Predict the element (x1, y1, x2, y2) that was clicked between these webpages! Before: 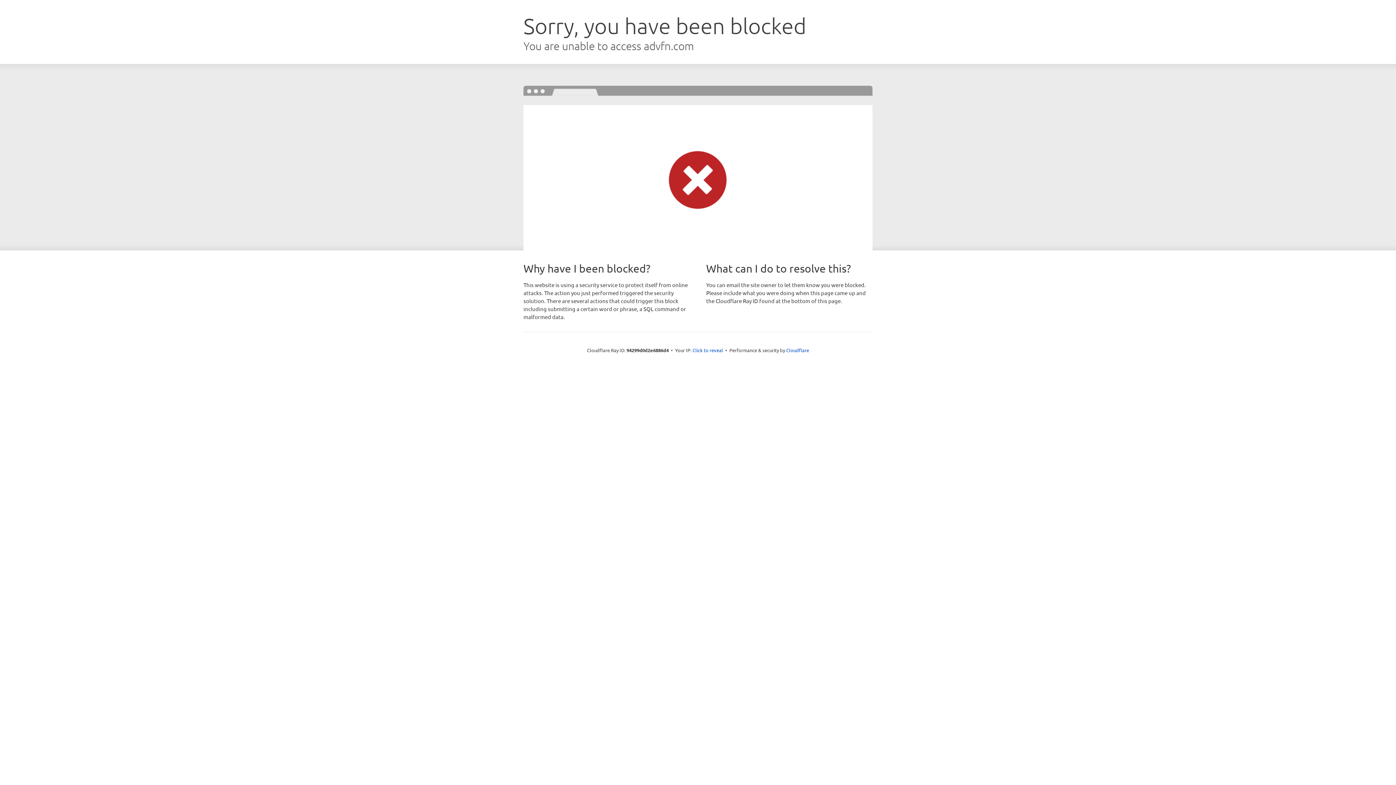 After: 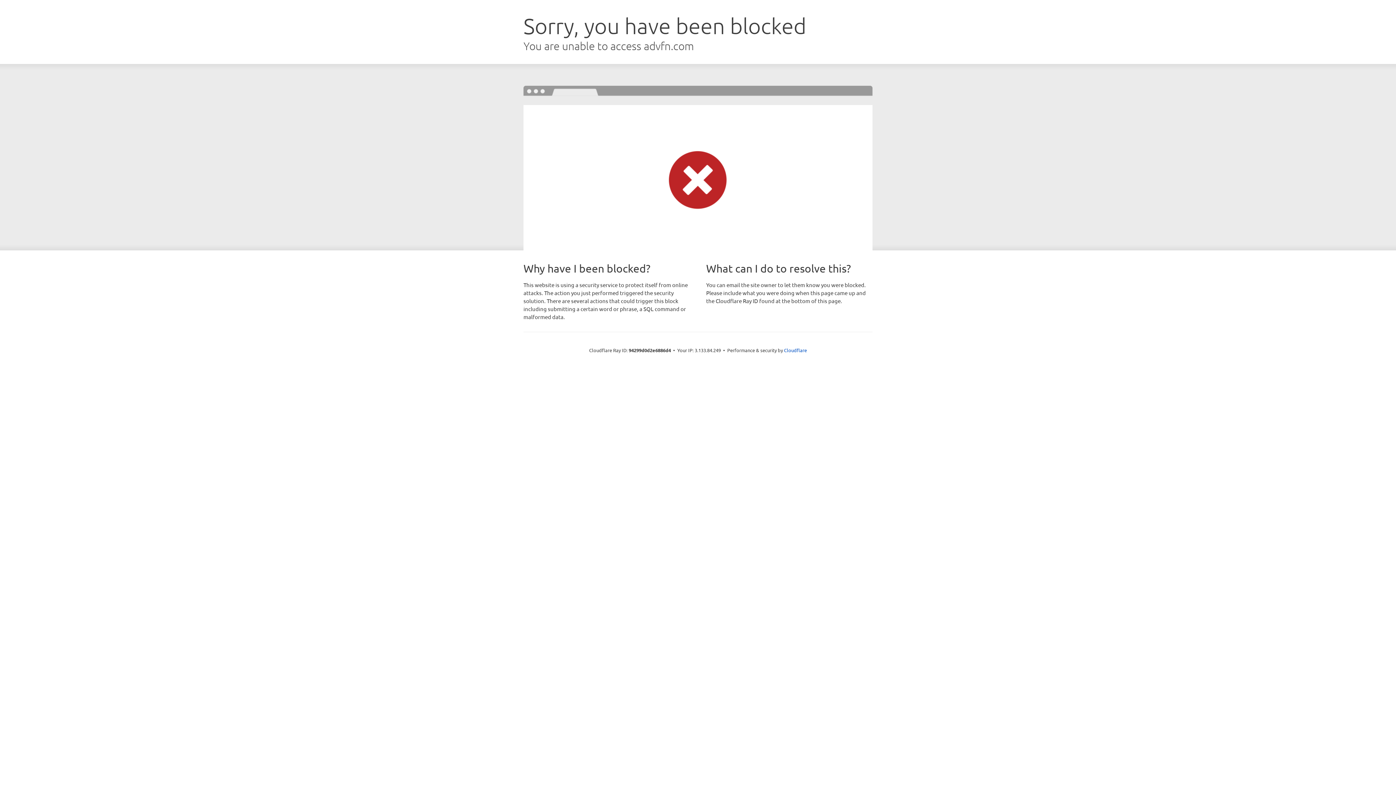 Action: label: Click to reveal bbox: (692, 346, 723, 353)